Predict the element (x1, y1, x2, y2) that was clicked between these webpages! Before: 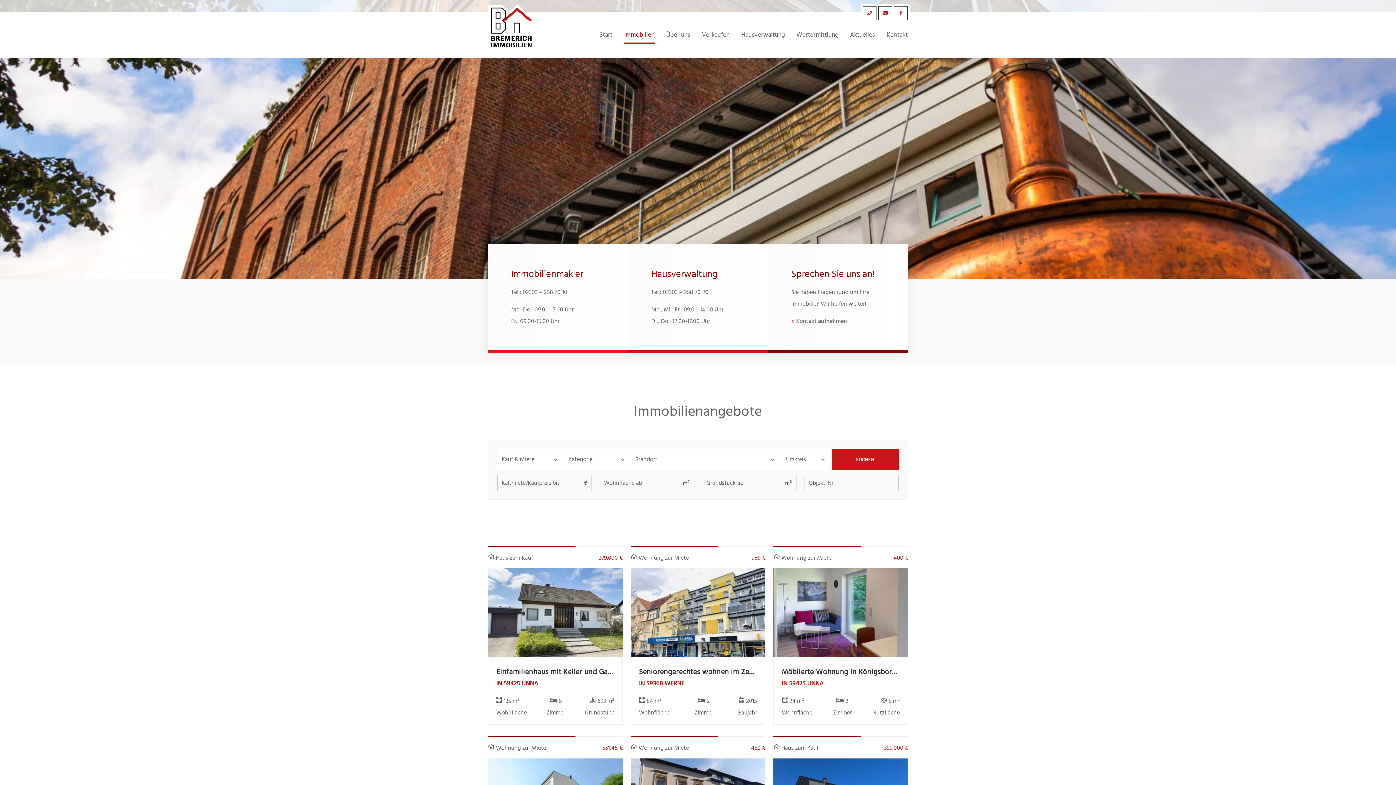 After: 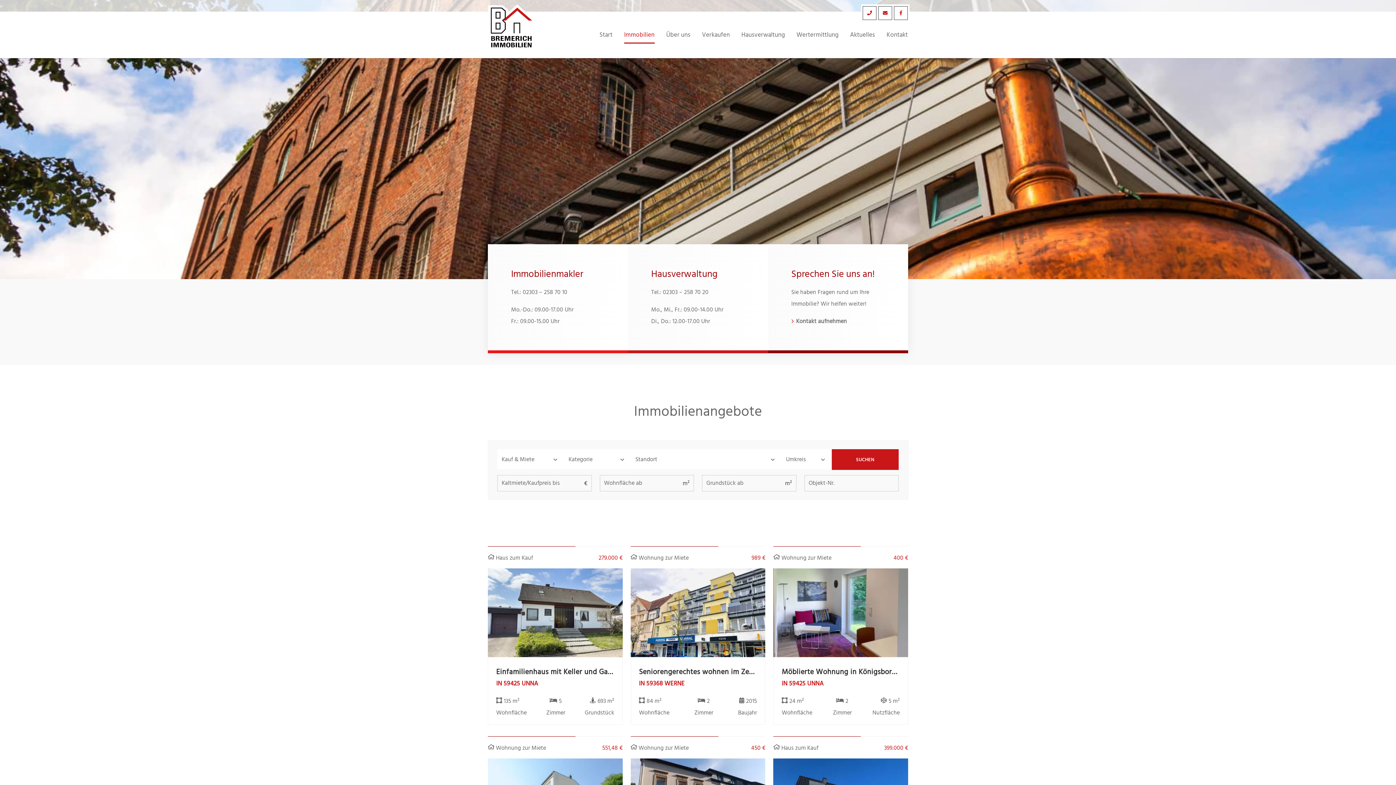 Action: bbox: (624, 26, 654, 43) label: Immobilien